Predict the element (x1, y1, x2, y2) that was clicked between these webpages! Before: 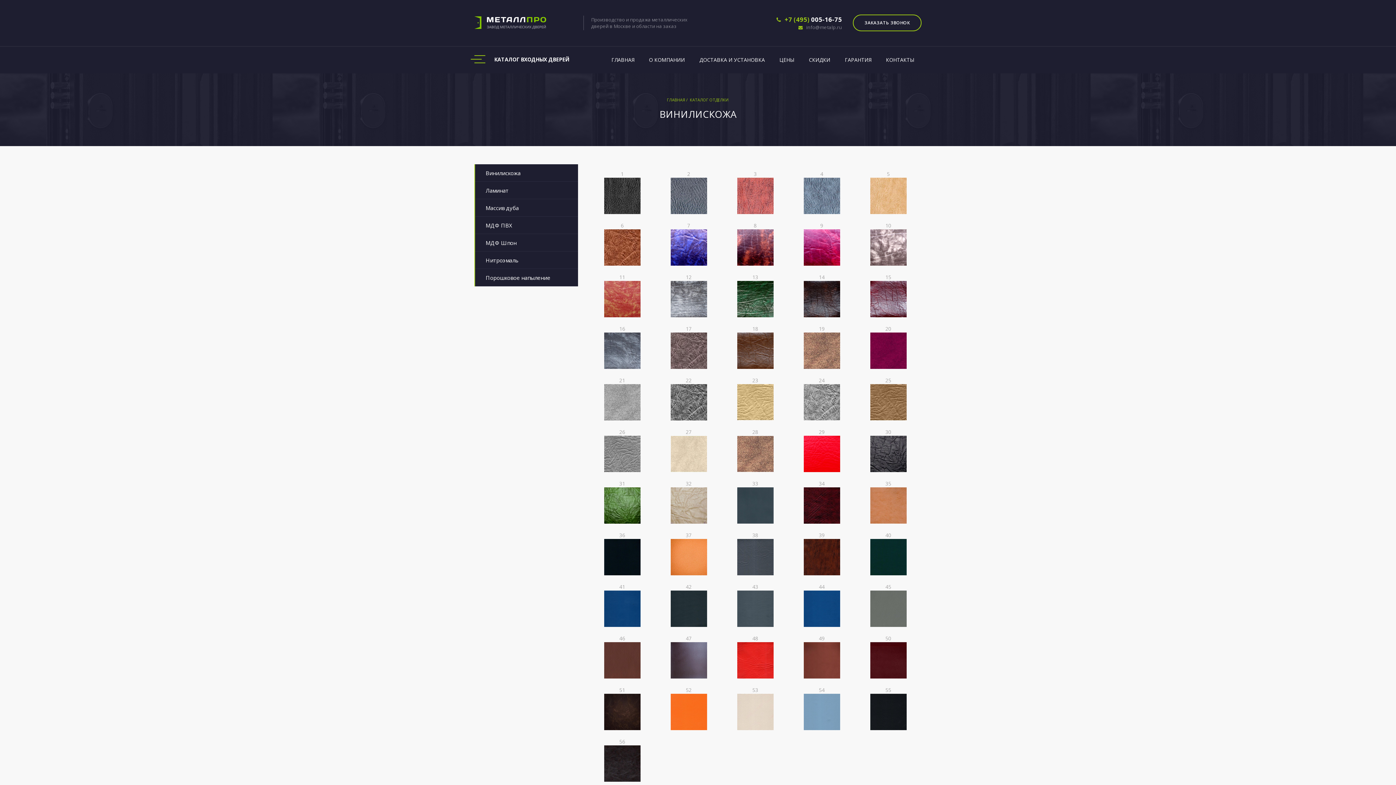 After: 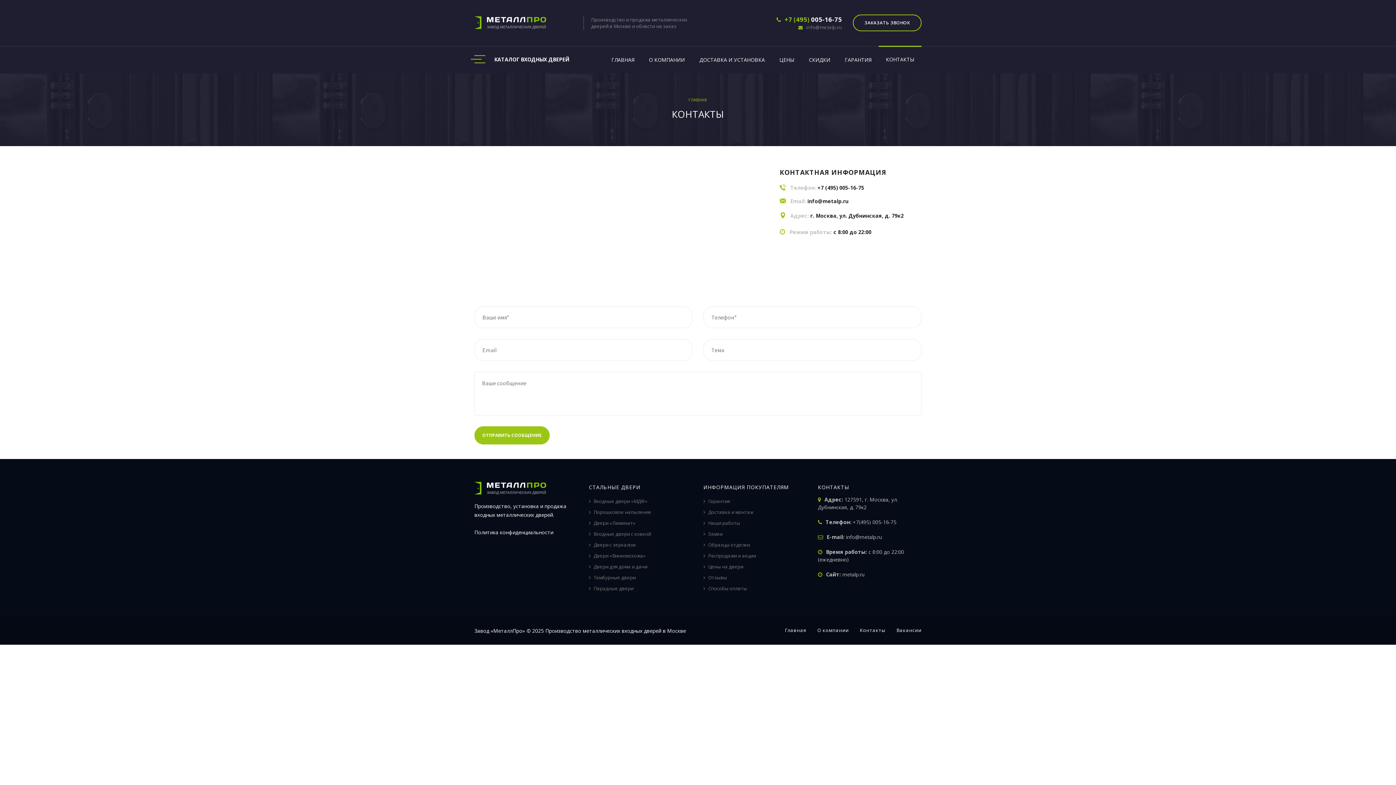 Action: label: КОНТАКТЫ bbox: (882, 54, 918, 65)